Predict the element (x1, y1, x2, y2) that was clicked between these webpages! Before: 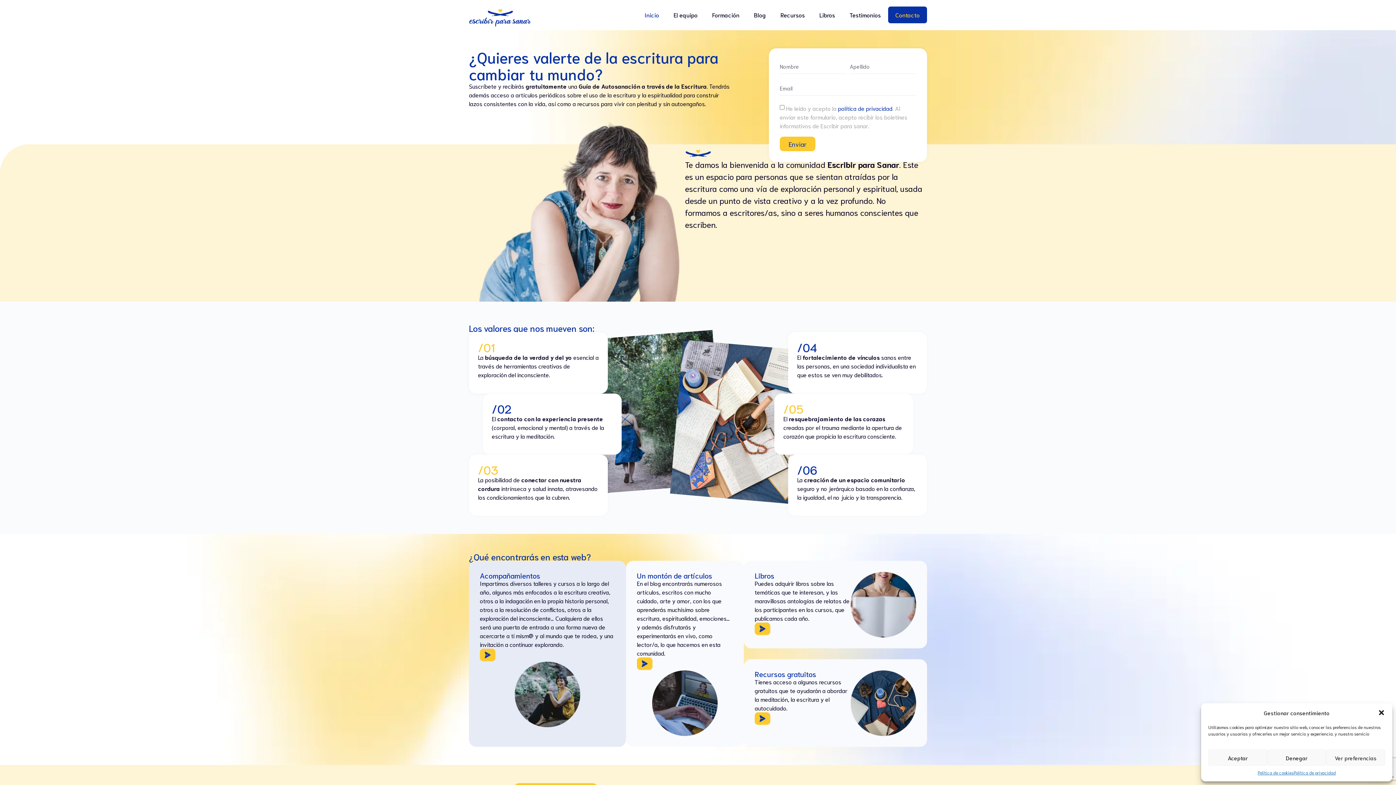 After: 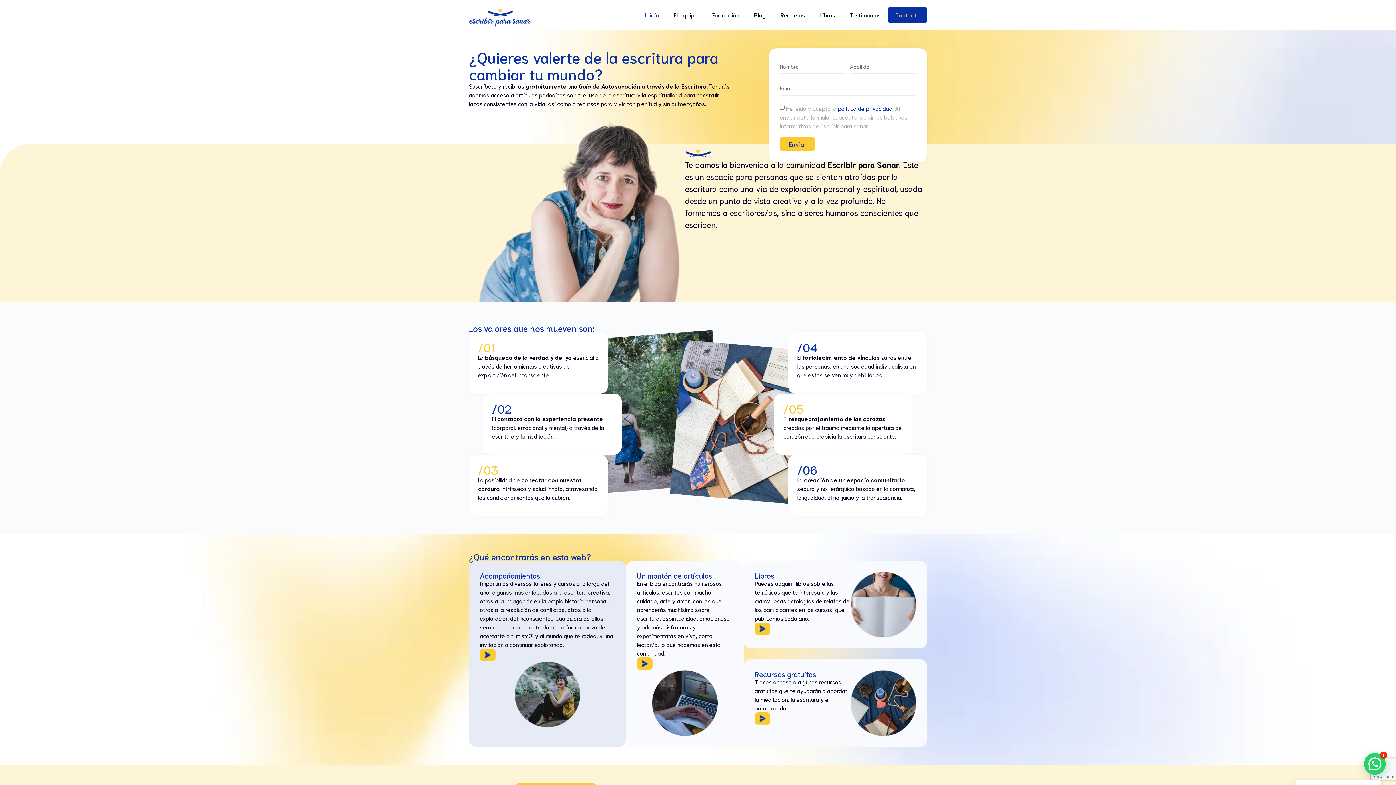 Action: label: Cerrar ventana bbox: (1378, 709, 1385, 716)